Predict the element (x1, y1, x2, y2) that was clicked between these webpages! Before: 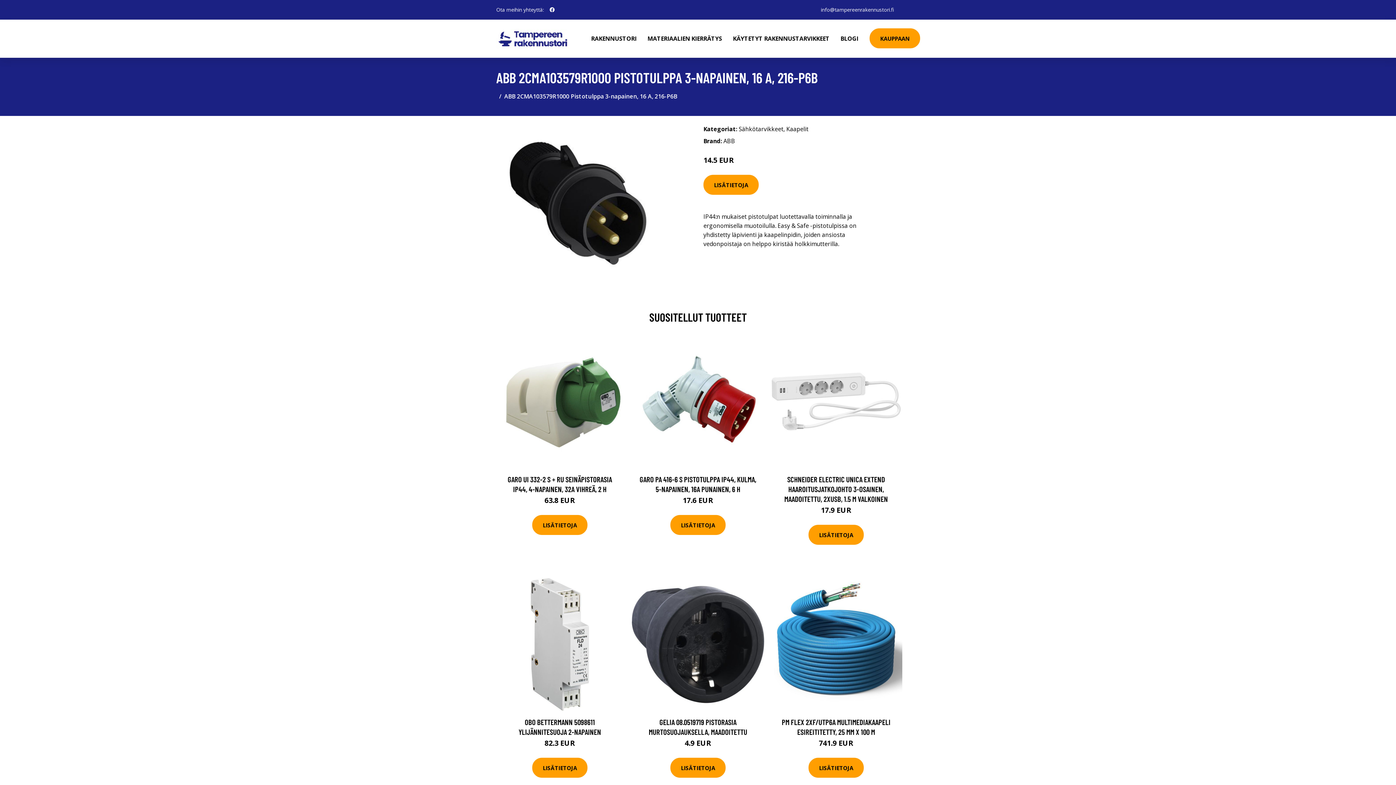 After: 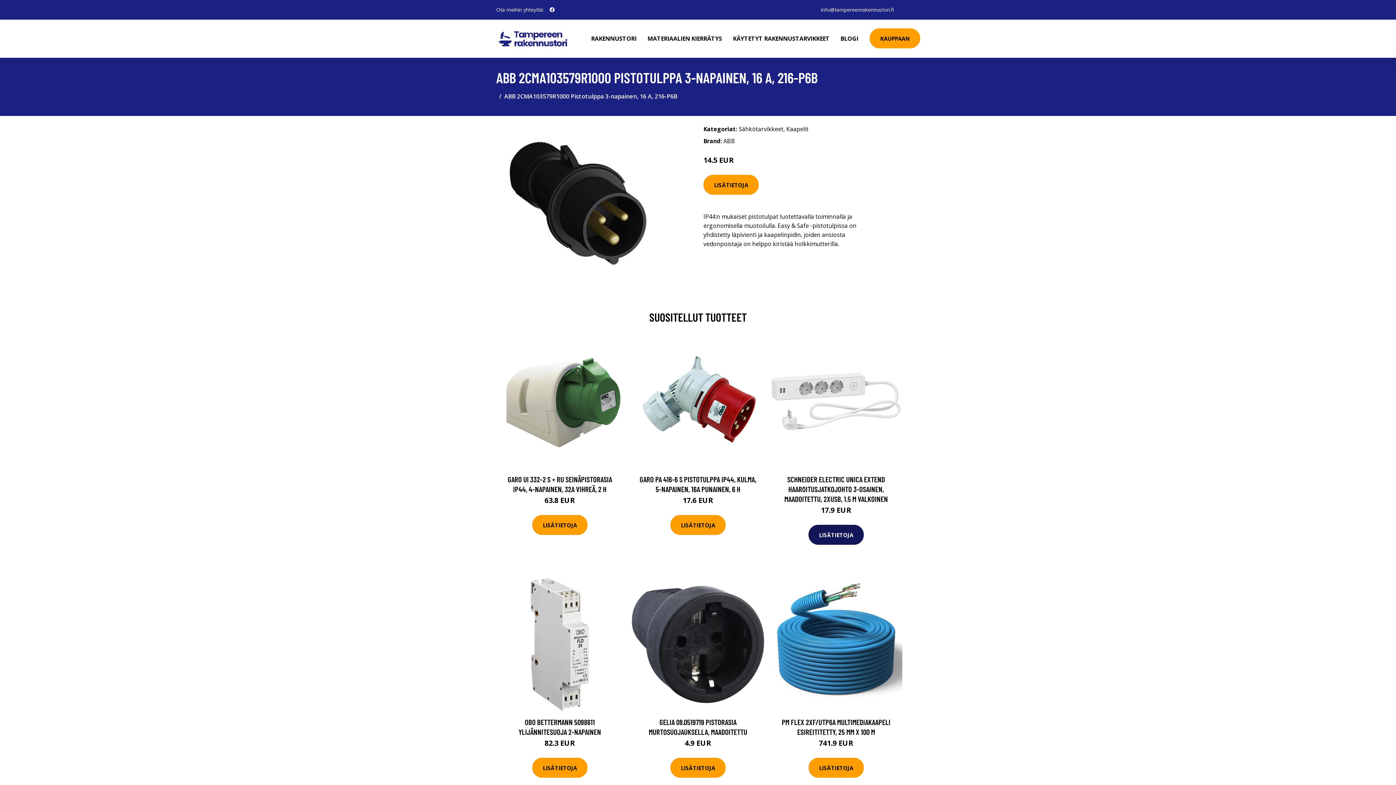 Action: label: LISÄTIETOJA bbox: (808, 525, 864, 545)